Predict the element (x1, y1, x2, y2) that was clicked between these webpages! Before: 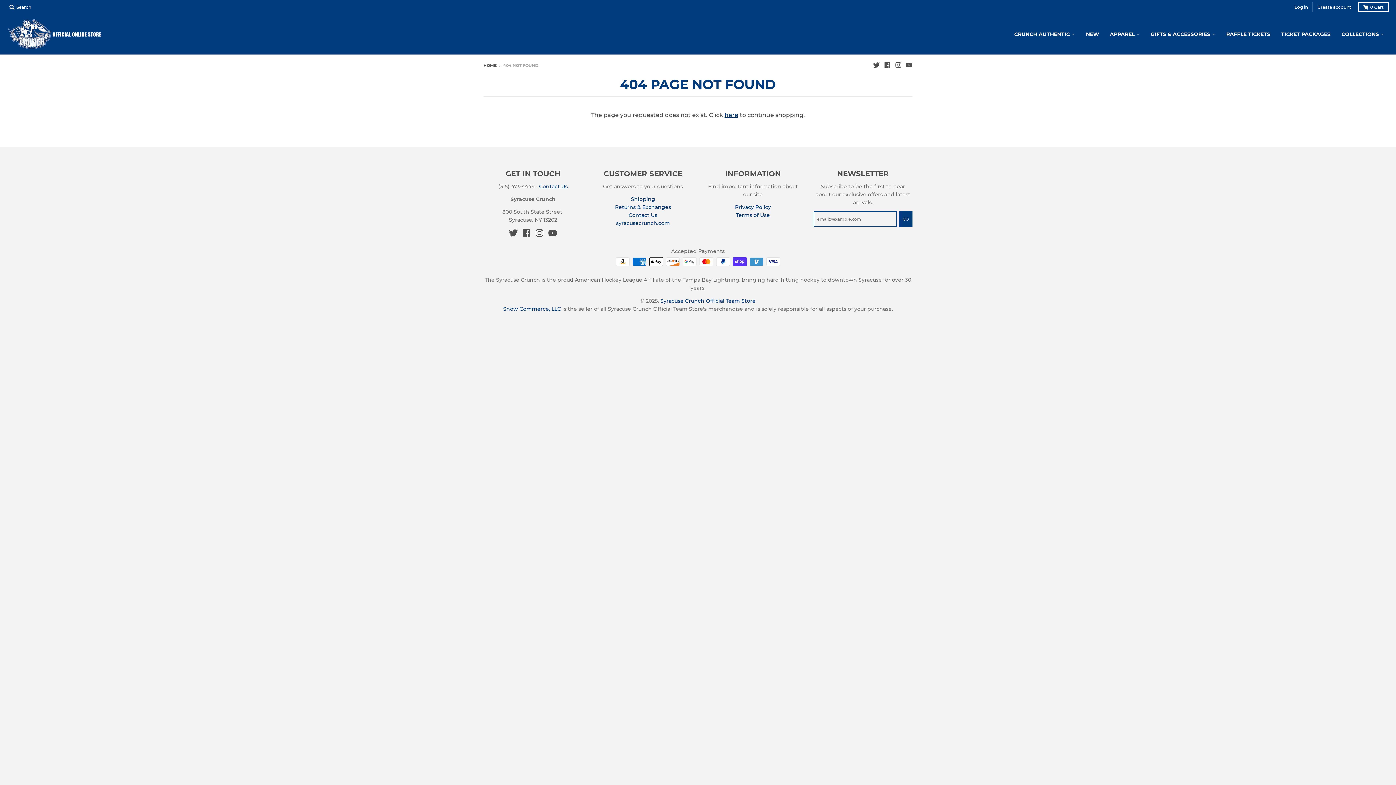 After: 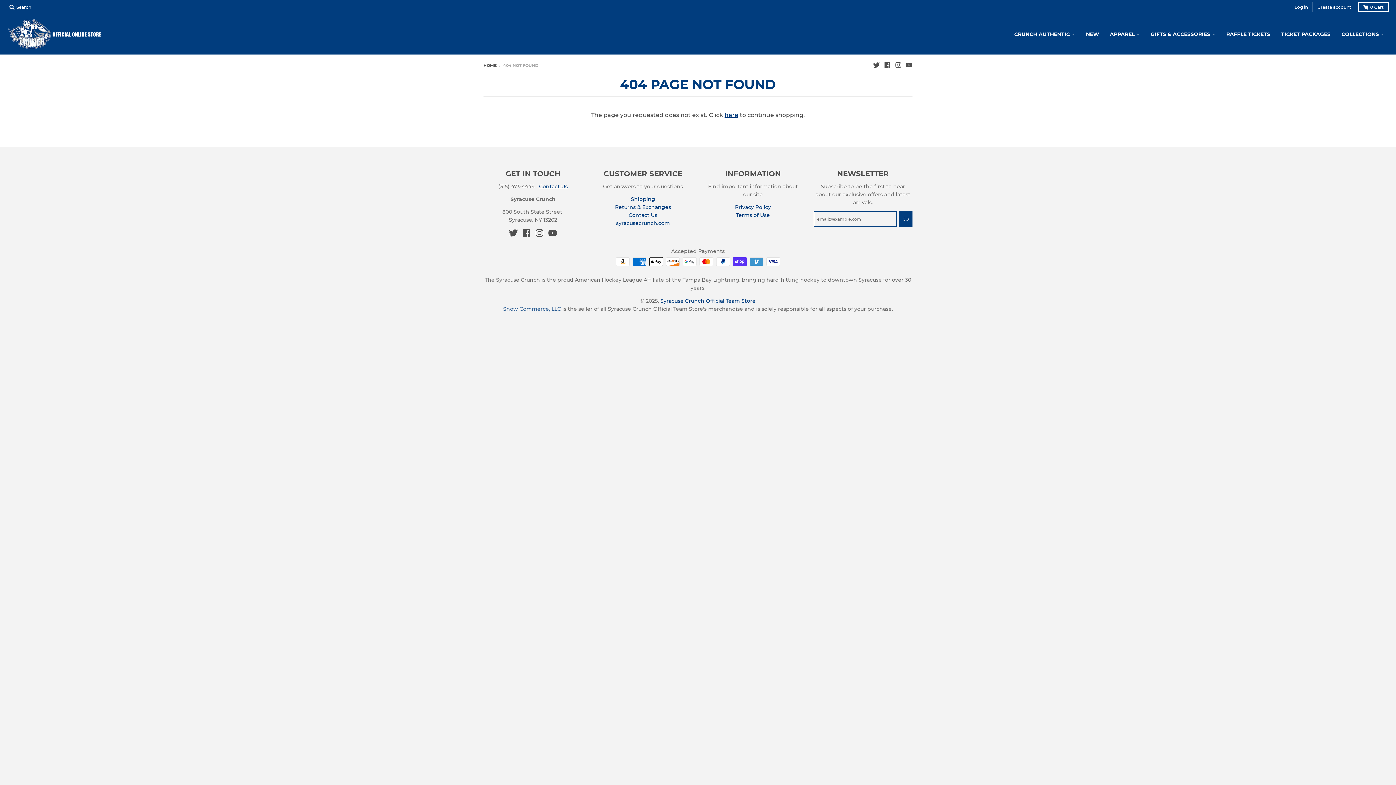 Action: bbox: (503, 305, 561, 312) label: Snow Commerce, LLC